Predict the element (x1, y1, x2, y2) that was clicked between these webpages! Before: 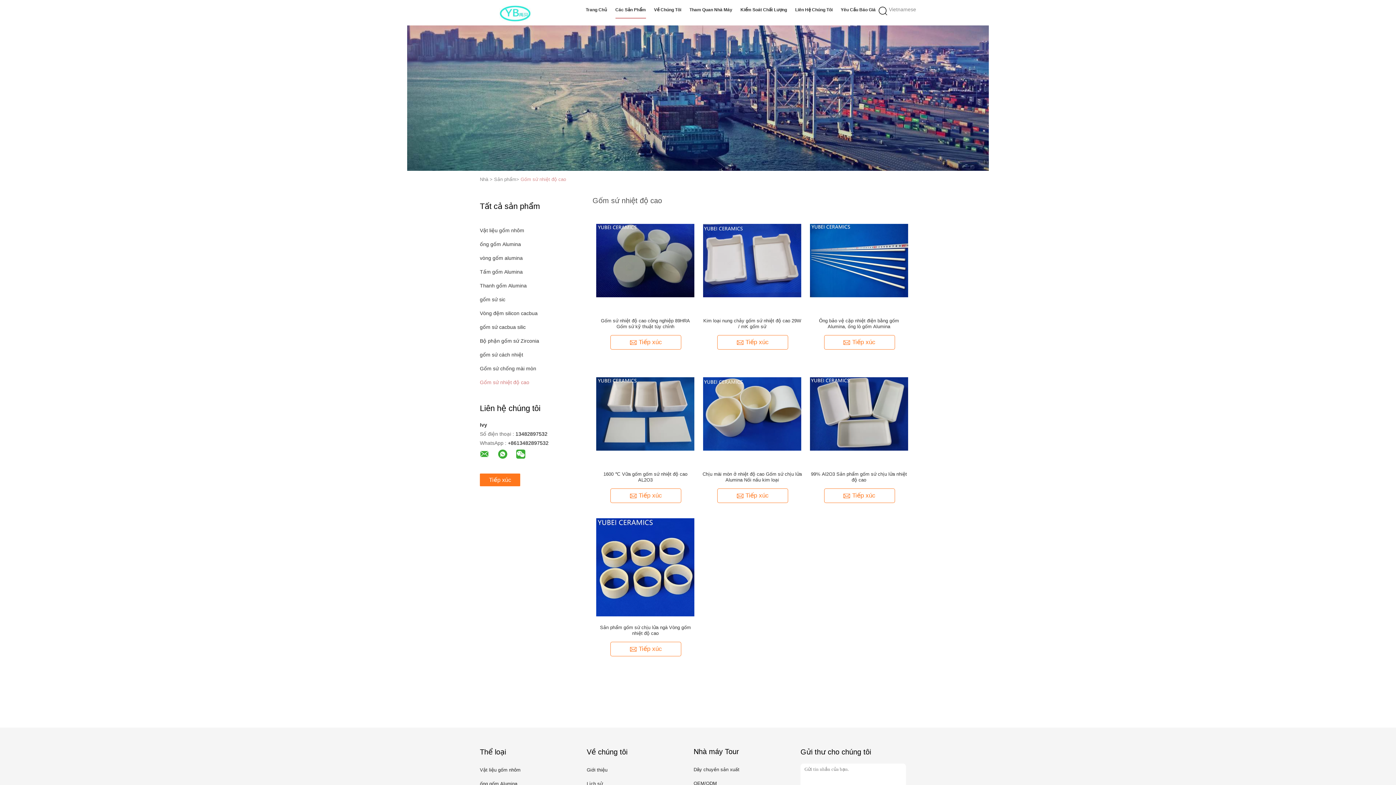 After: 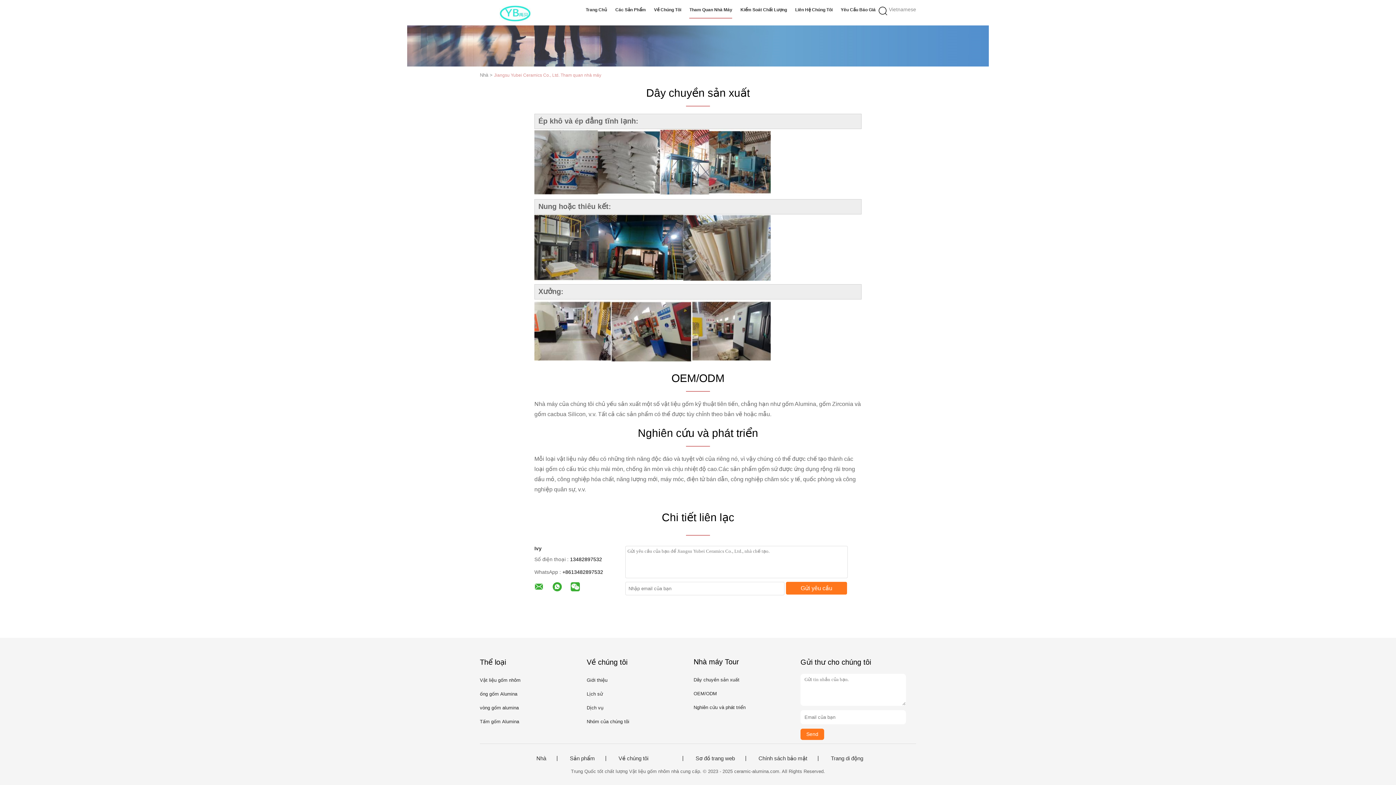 Action: bbox: (693, 781, 717, 786) label: OEM/ODM